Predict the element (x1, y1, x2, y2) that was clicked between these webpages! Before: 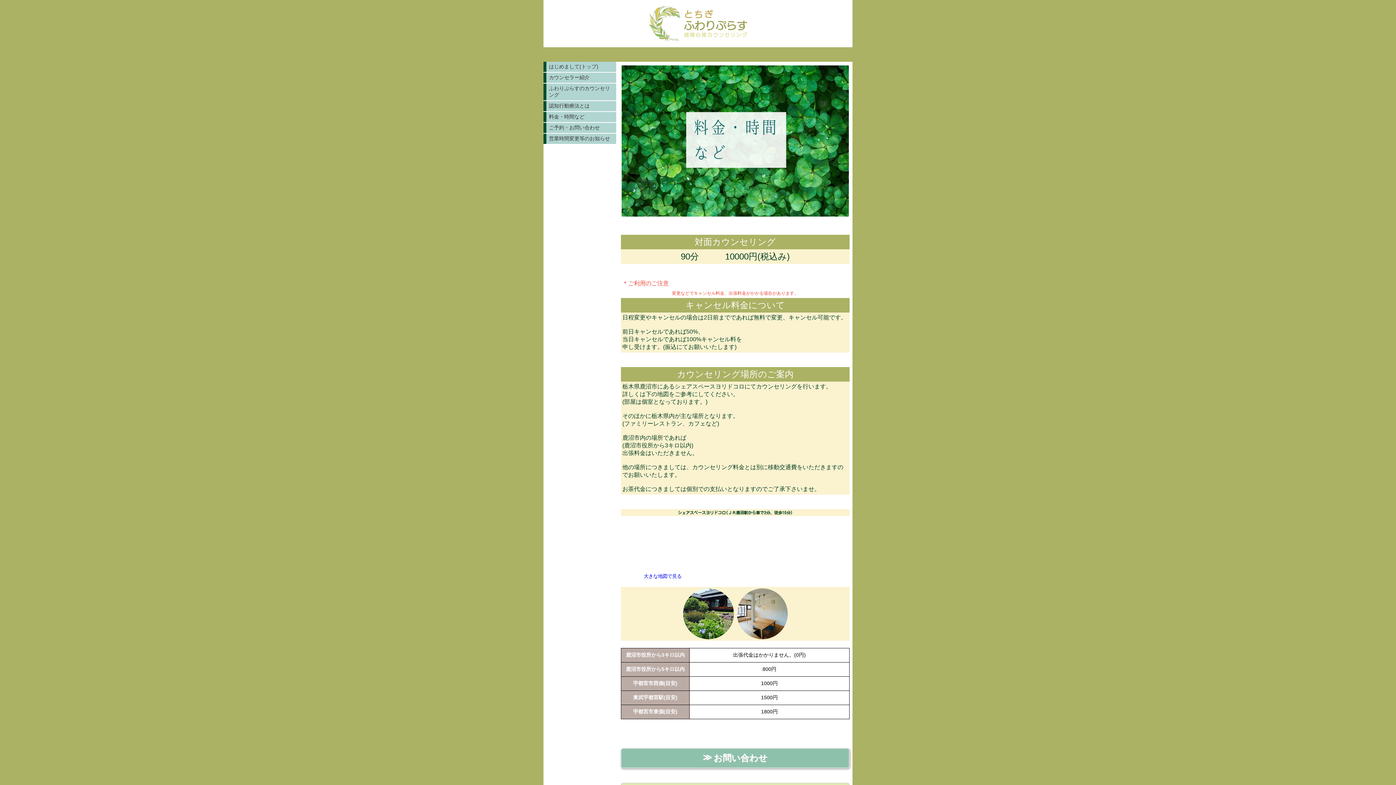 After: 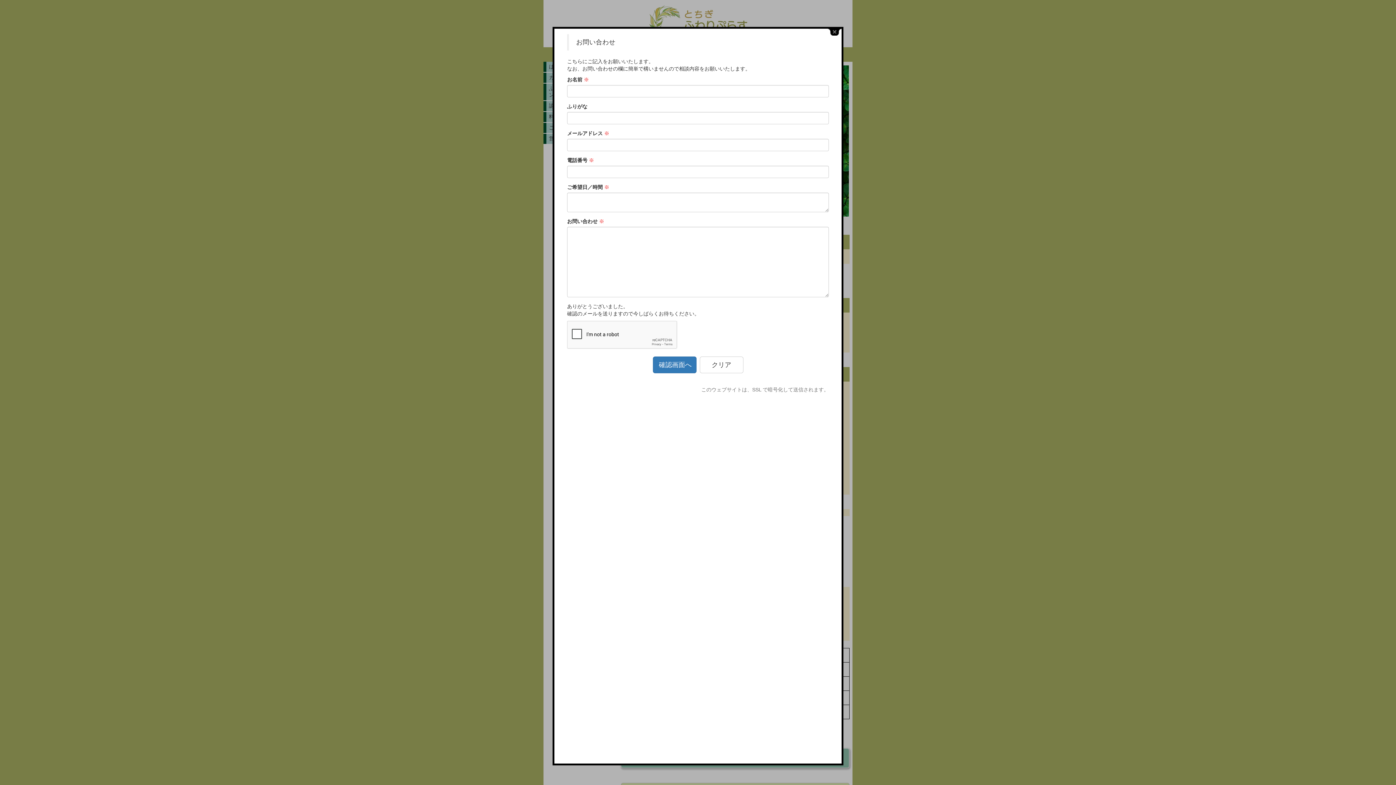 Action: bbox: (621, 748, 849, 768) label: お問い合わせ